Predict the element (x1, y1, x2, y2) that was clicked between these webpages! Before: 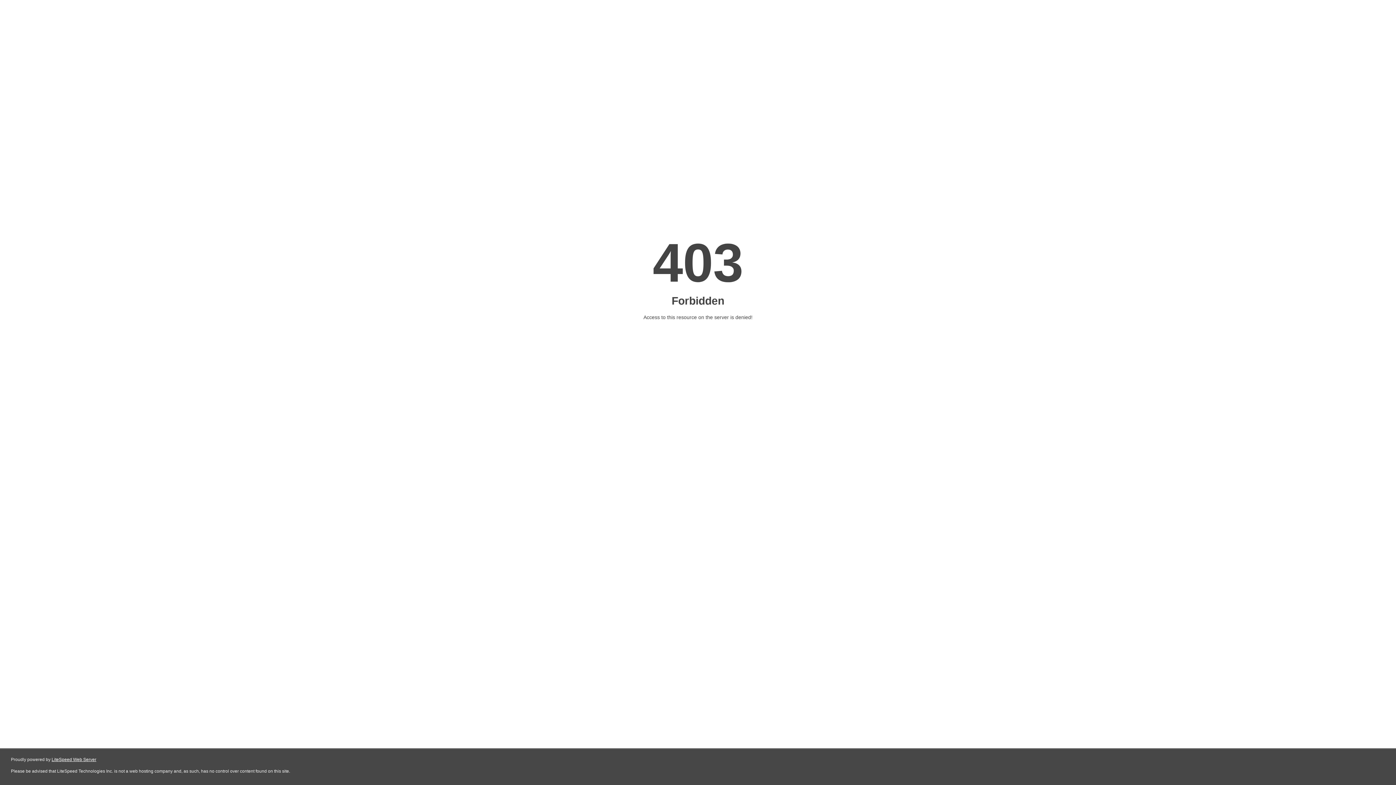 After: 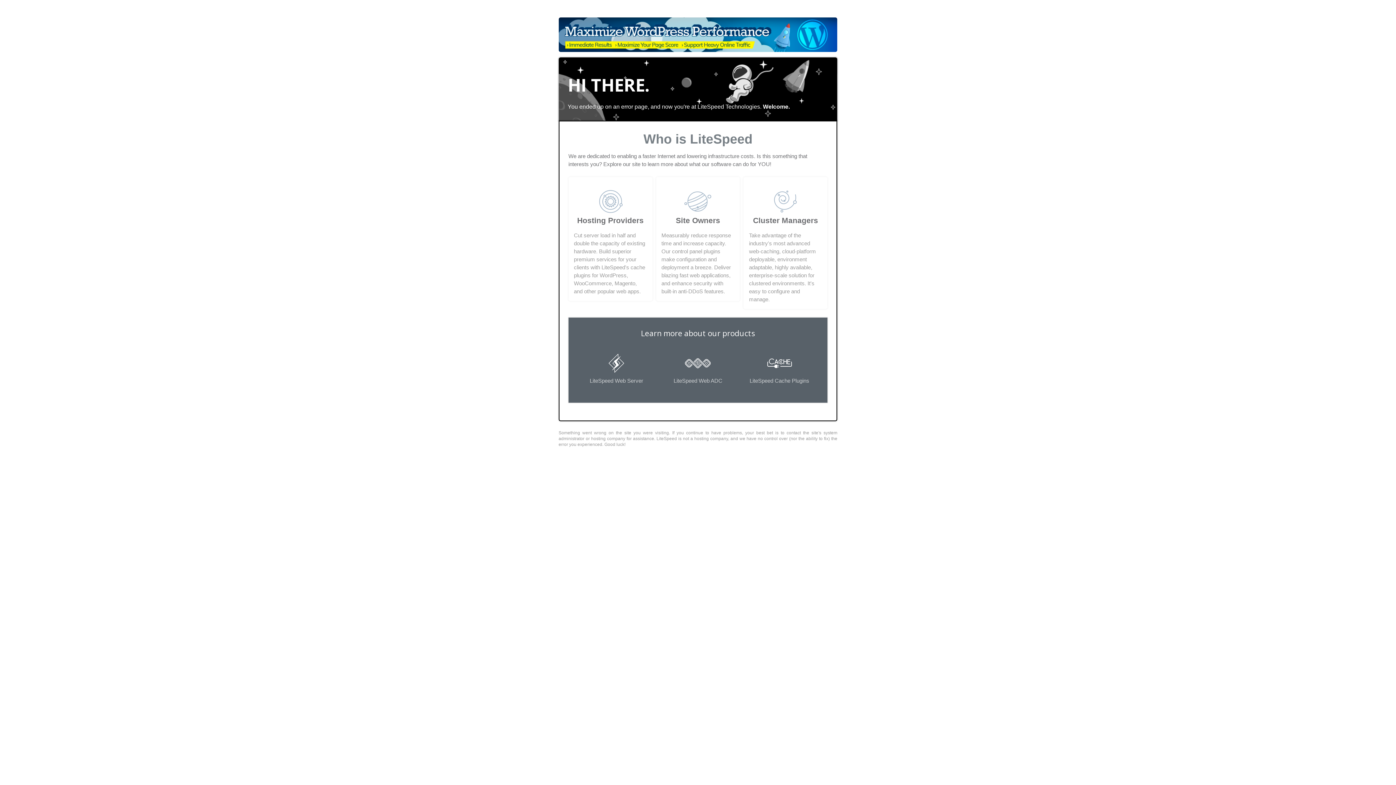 Action: label: LiteSpeed Web Server bbox: (51, 757, 96, 762)